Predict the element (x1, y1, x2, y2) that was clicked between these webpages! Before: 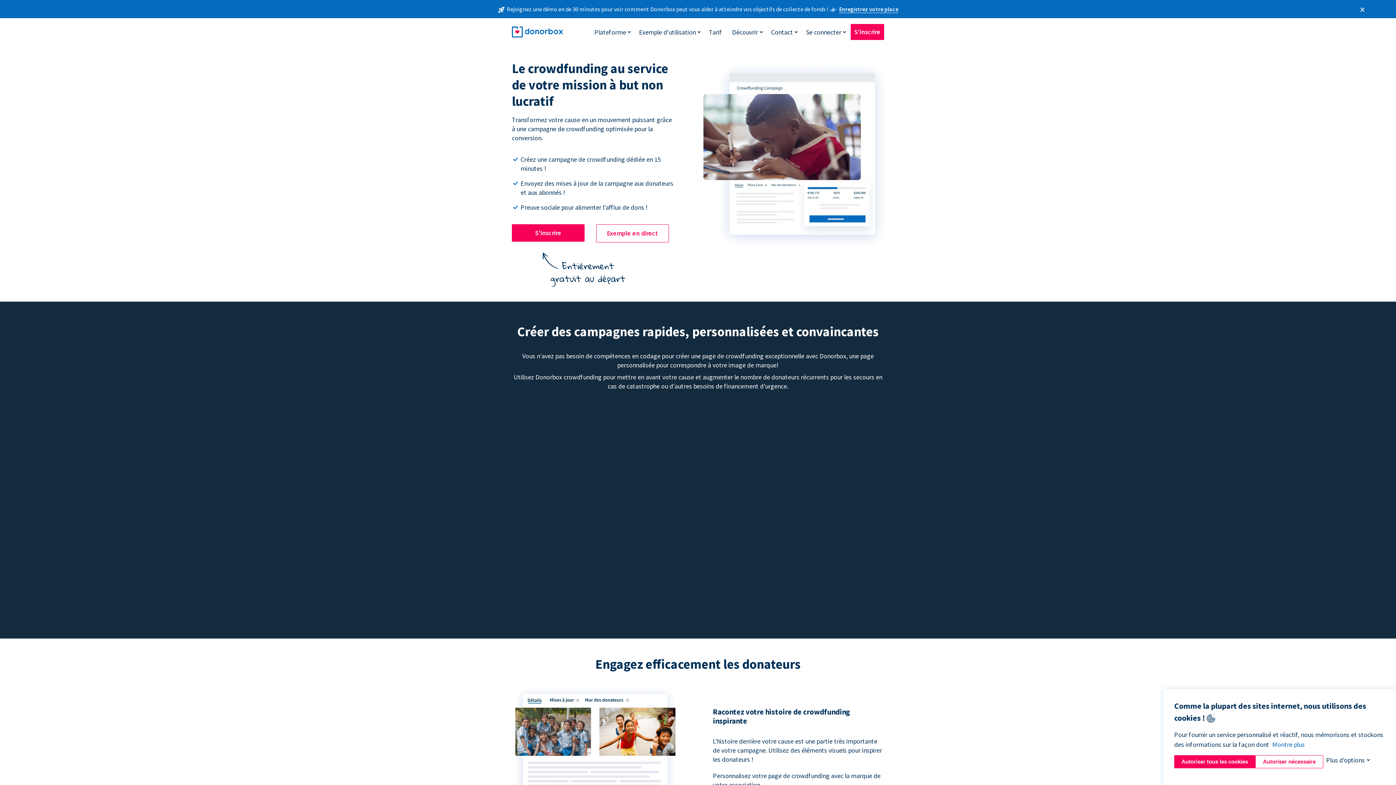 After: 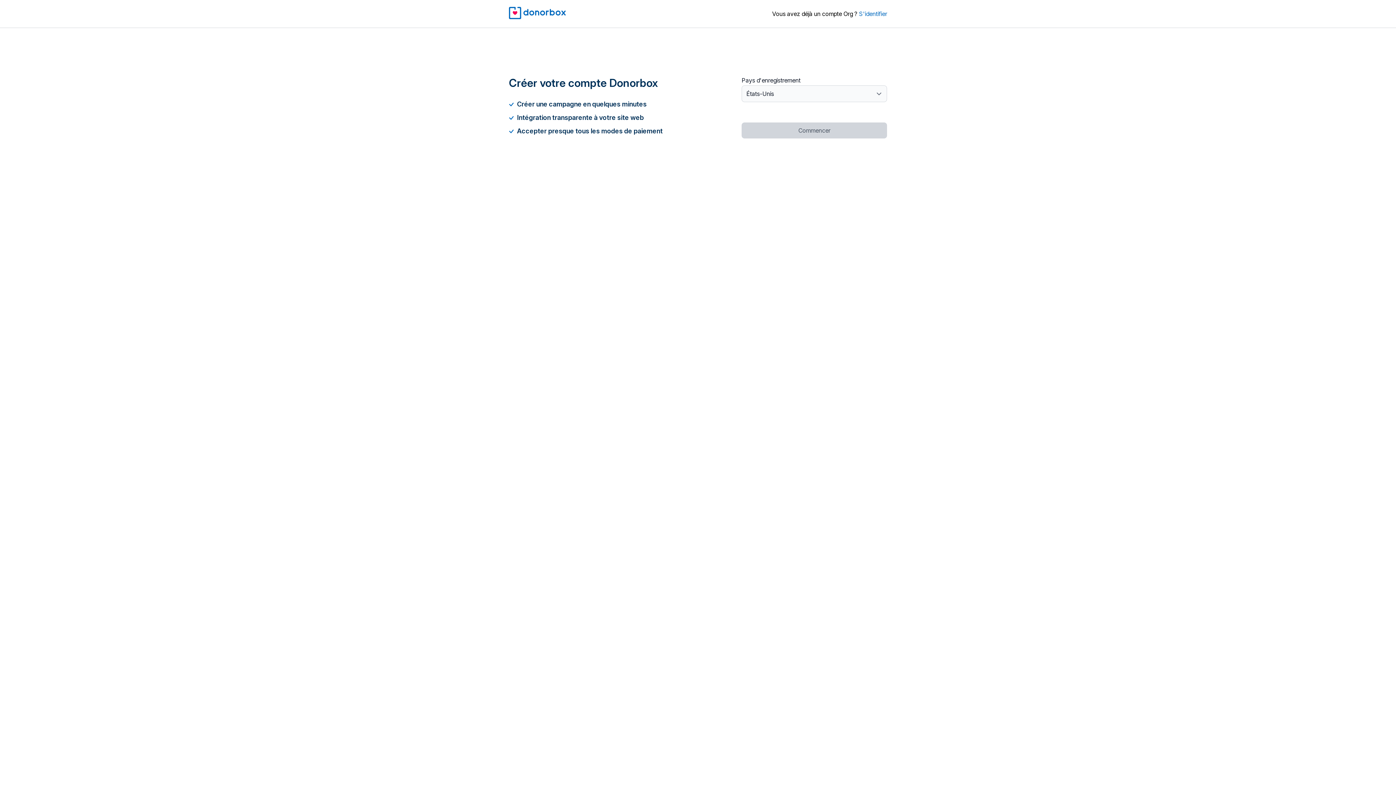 Action: label: S'inscrire bbox: (850, 24, 884, 40)